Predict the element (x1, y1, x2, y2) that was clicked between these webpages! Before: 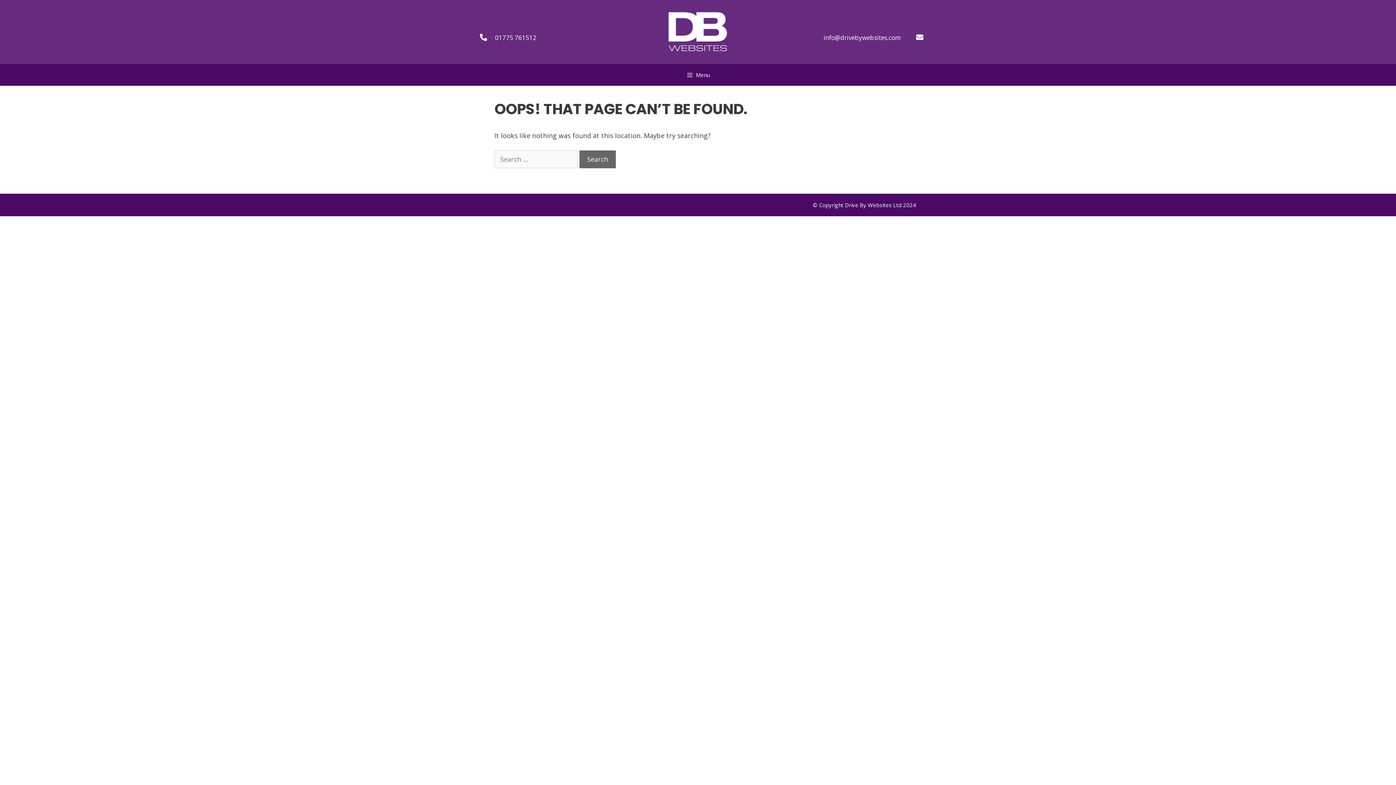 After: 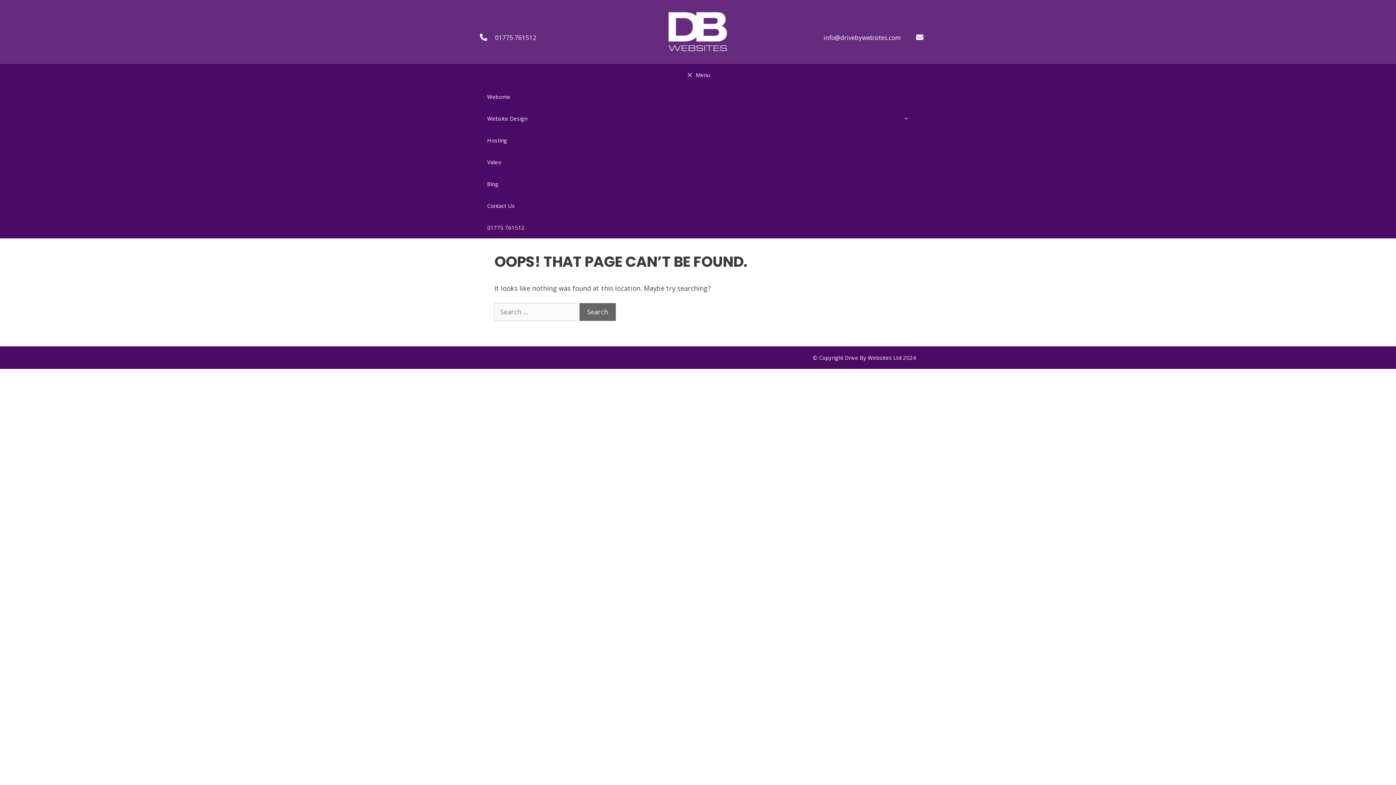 Action: bbox: (480, 64, 916, 85) label:  Menu